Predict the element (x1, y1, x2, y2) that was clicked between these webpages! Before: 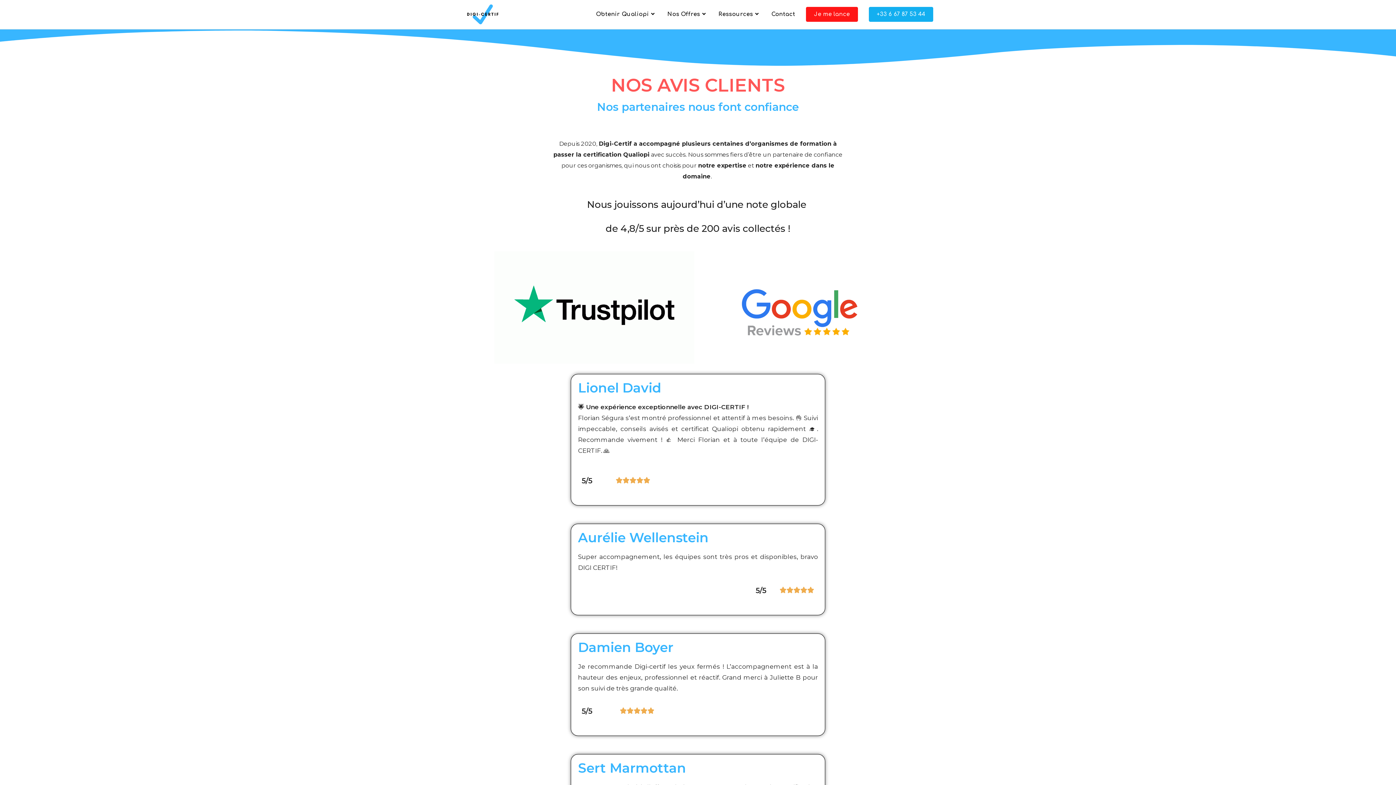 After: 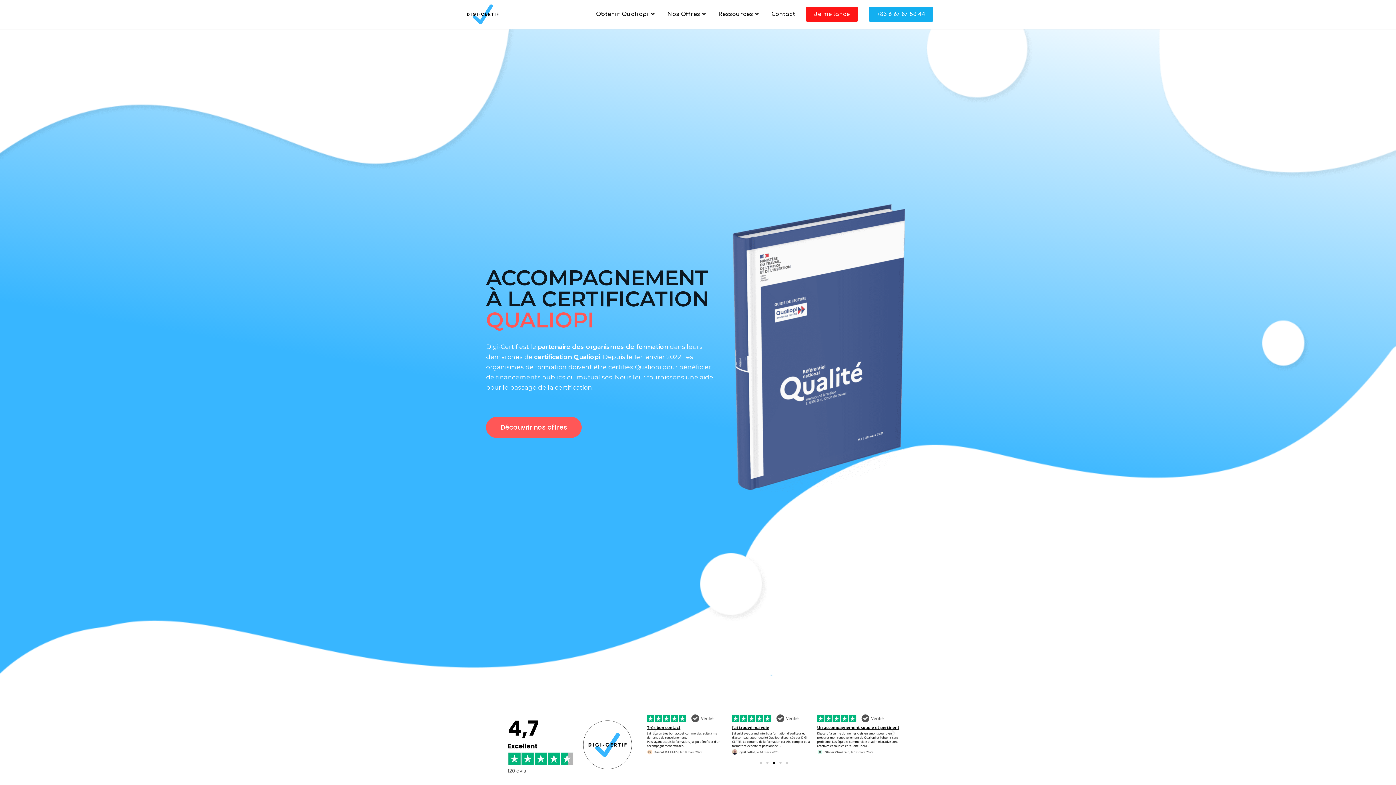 Action: bbox: (462, 10, 502, 17)